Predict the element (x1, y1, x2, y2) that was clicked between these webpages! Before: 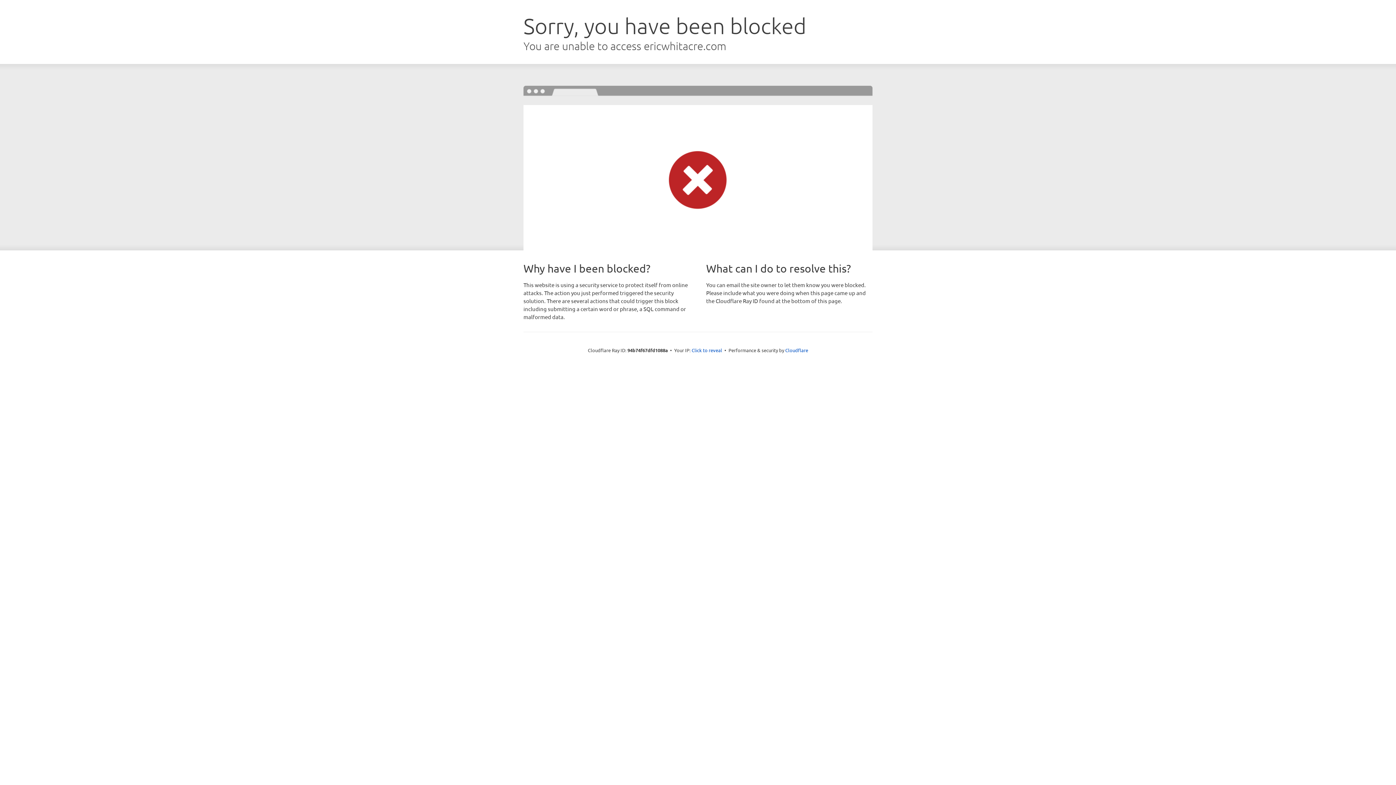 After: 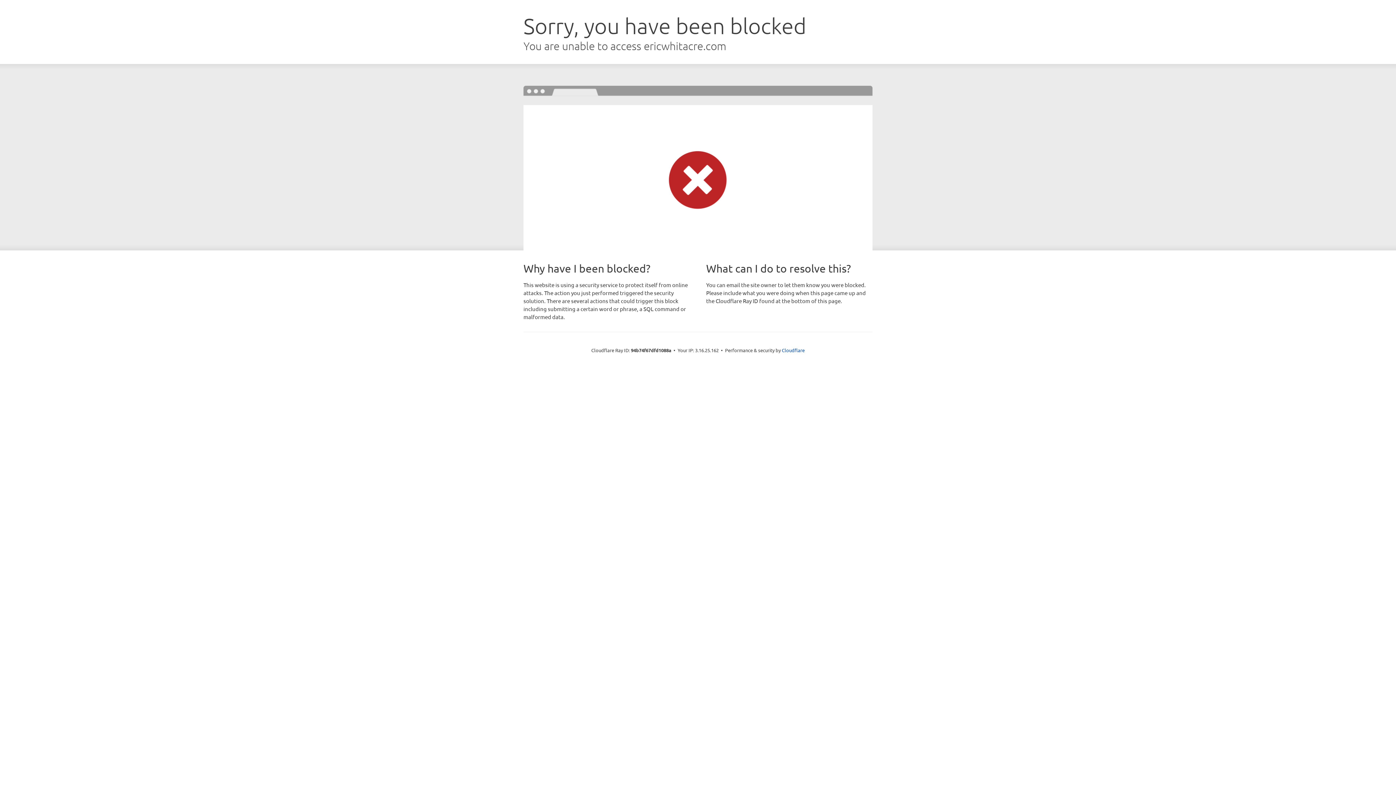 Action: label: Click to reveal bbox: (691, 346, 722, 353)